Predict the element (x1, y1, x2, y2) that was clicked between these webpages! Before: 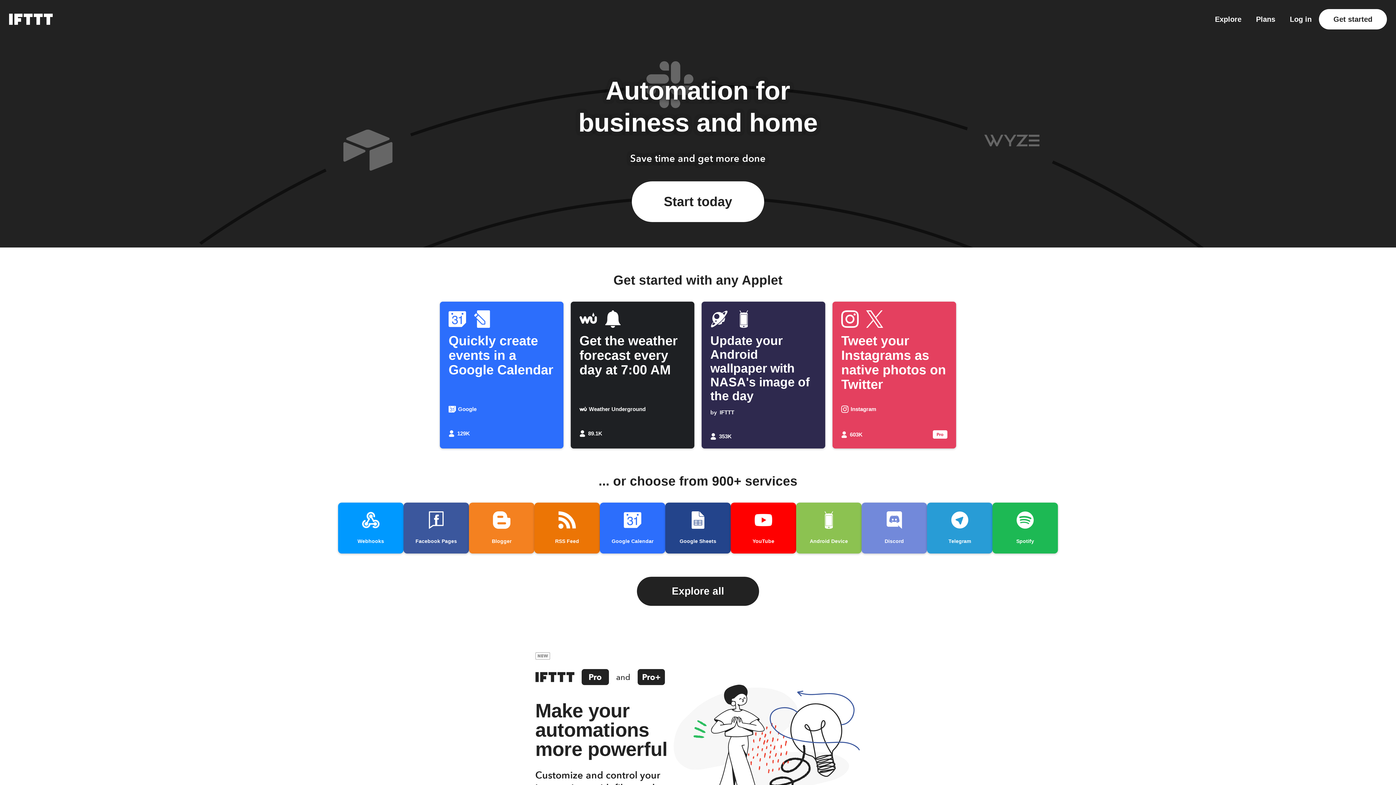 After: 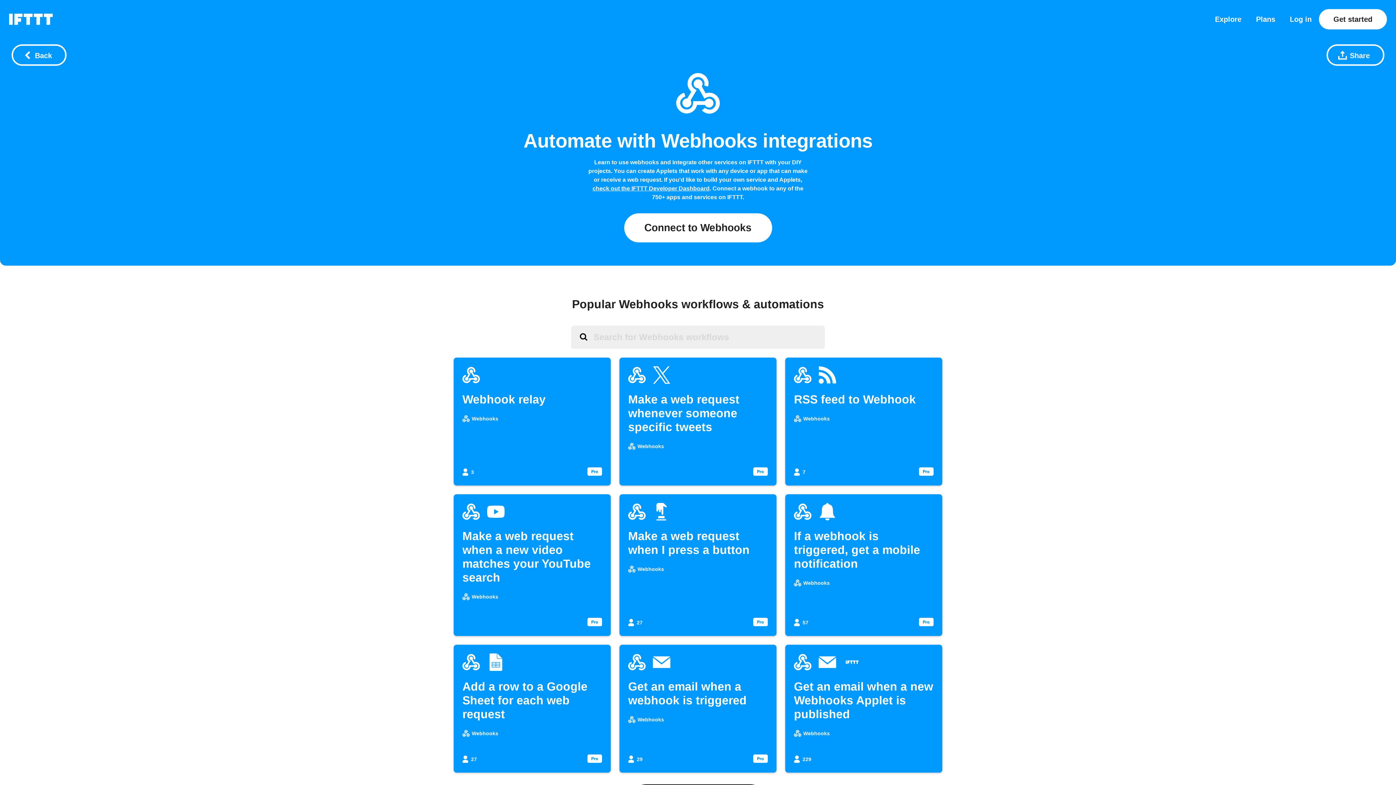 Action: bbox: (338, 502, 403, 553) label: Webhooks